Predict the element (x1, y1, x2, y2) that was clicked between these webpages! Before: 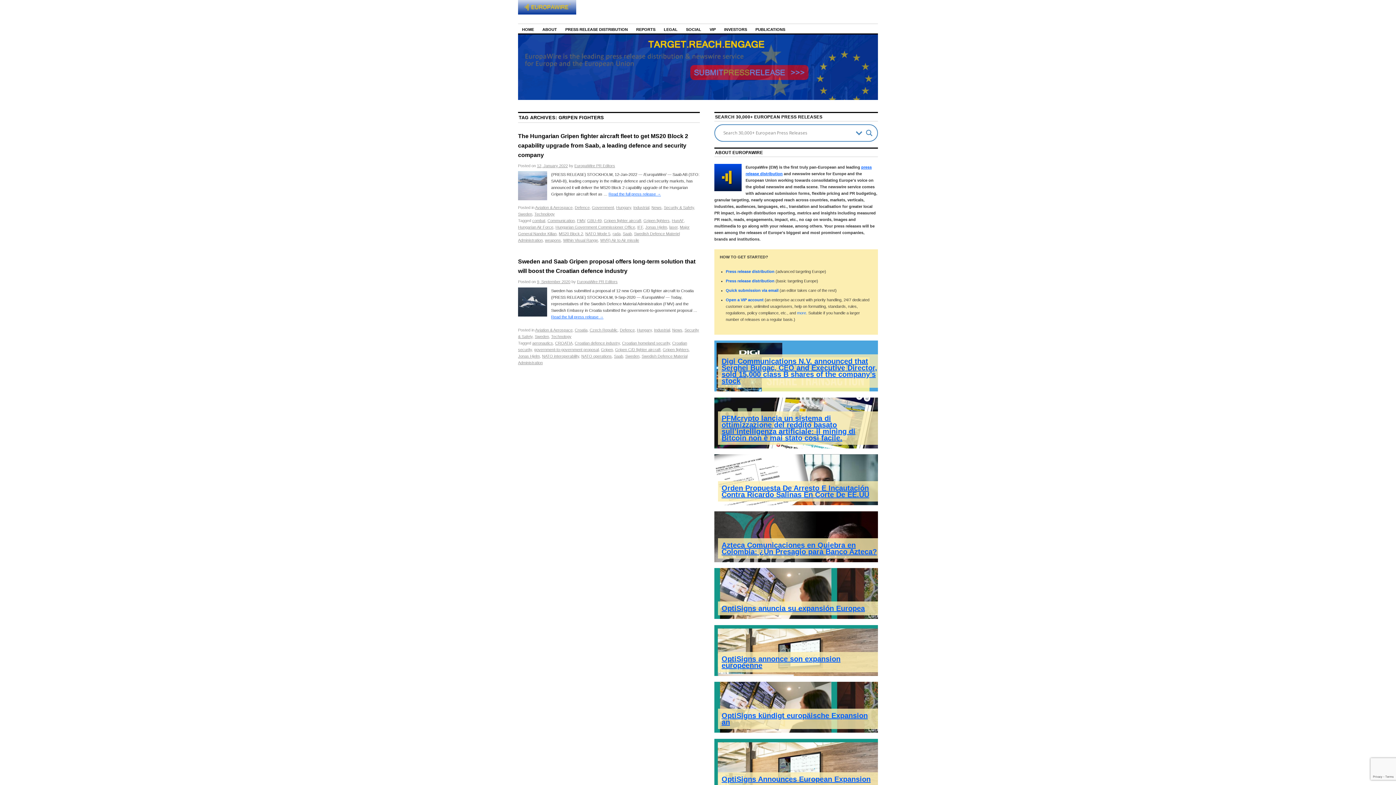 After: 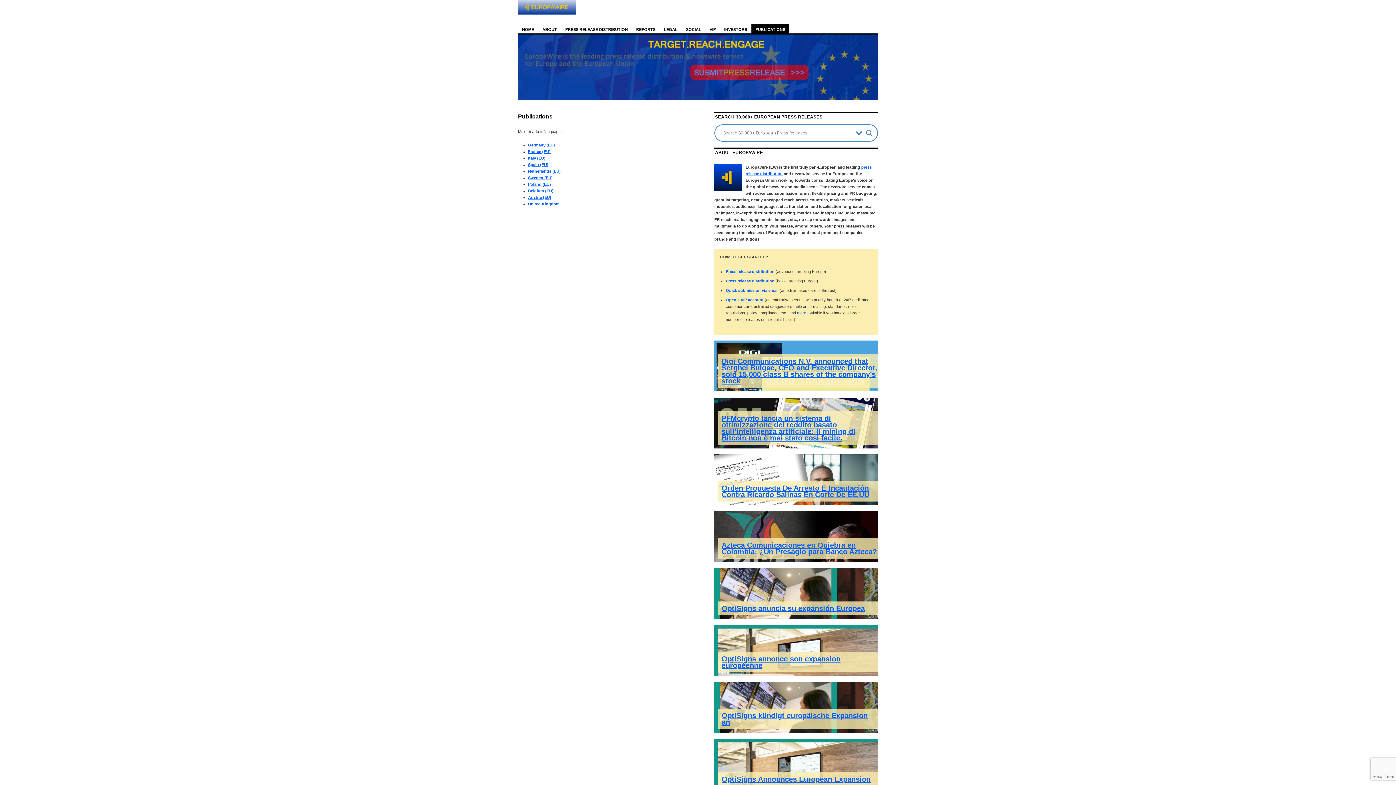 Action: label: PUBLICATIONS bbox: (751, 24, 789, 33)